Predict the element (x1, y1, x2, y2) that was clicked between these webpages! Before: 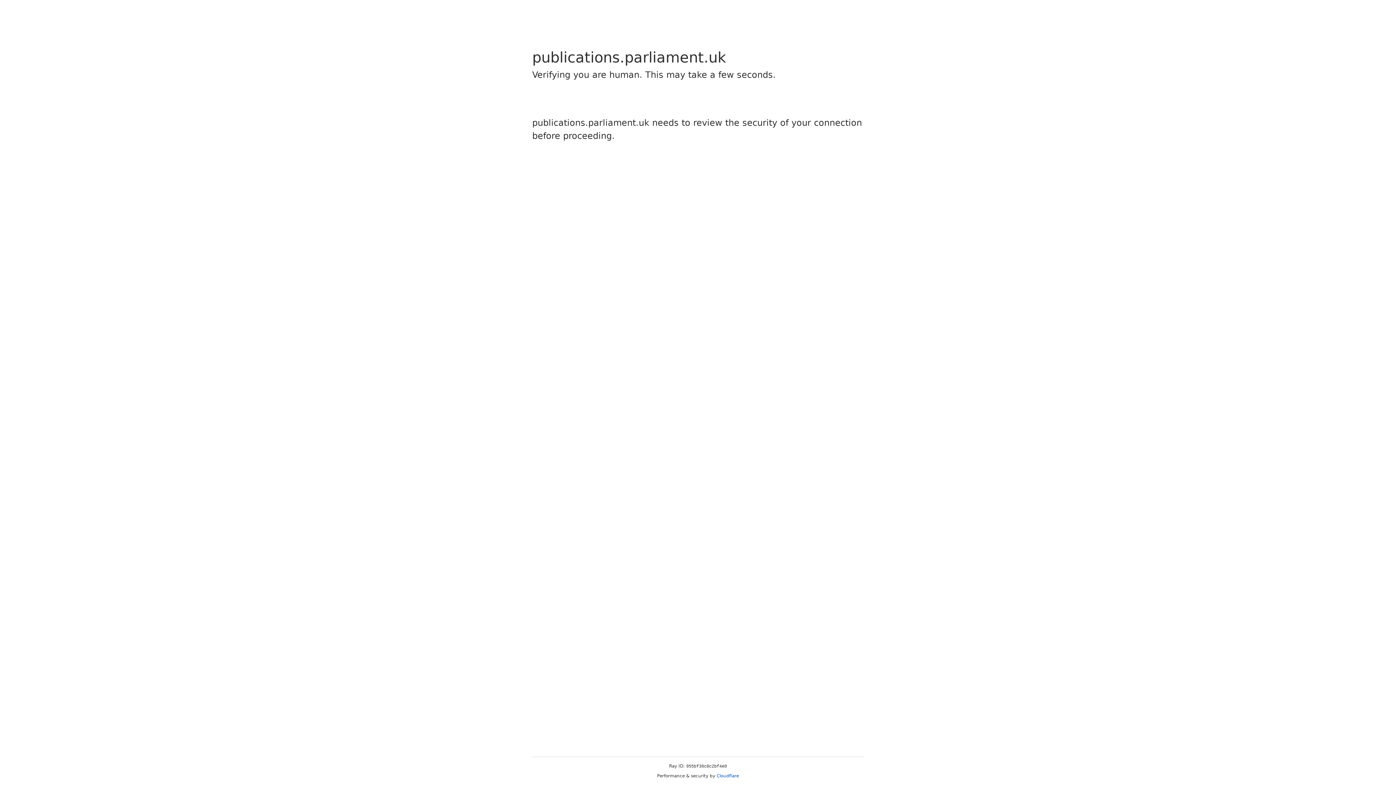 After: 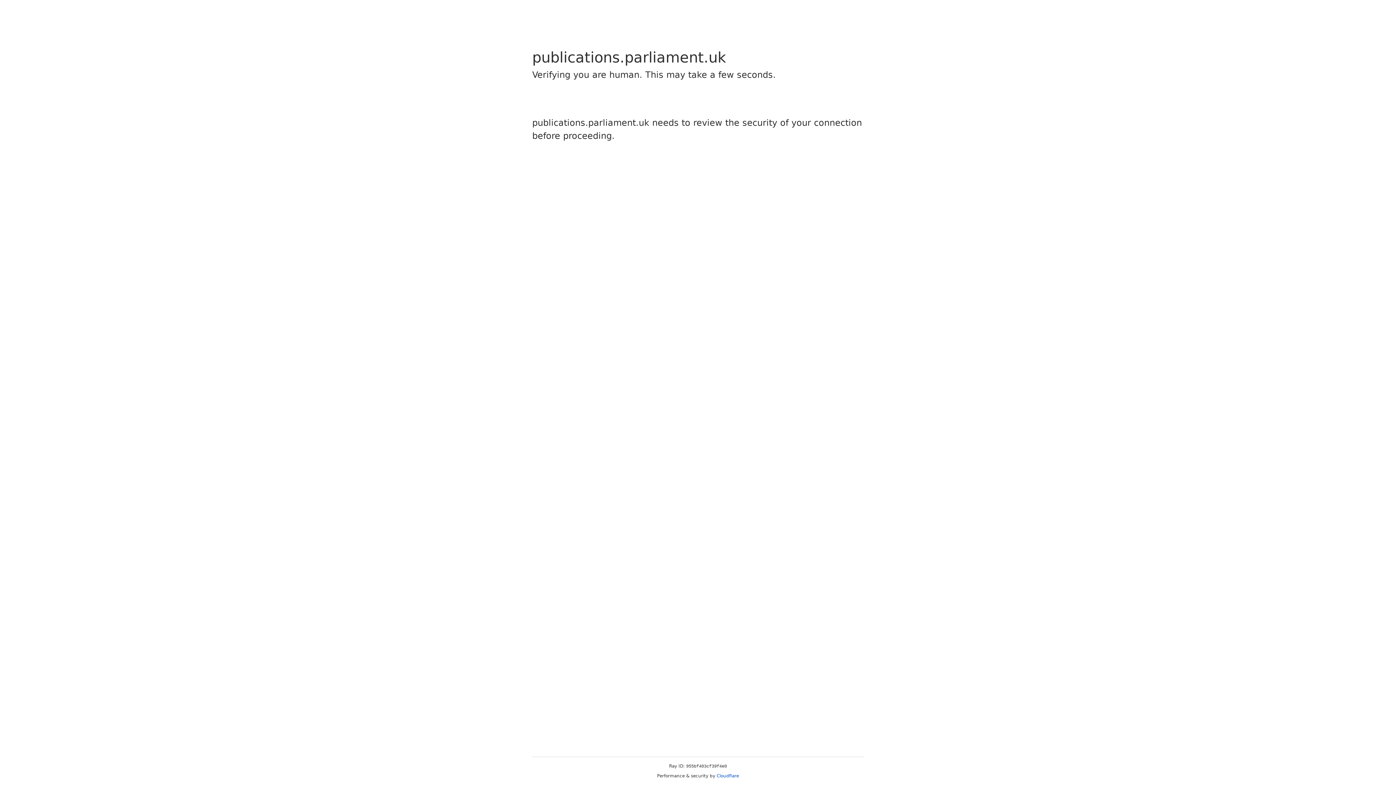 Action: bbox: (716, 773, 739, 778) label: Cloudflare